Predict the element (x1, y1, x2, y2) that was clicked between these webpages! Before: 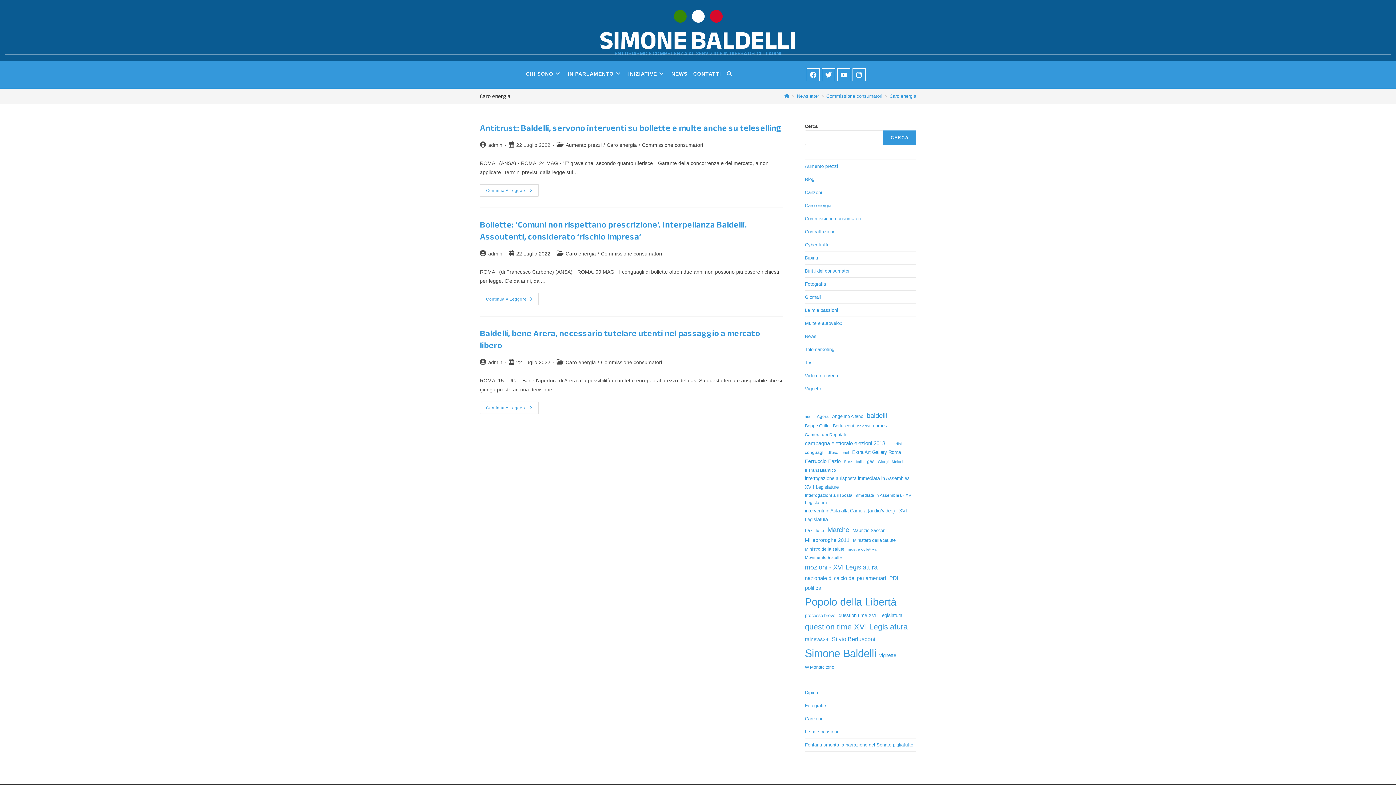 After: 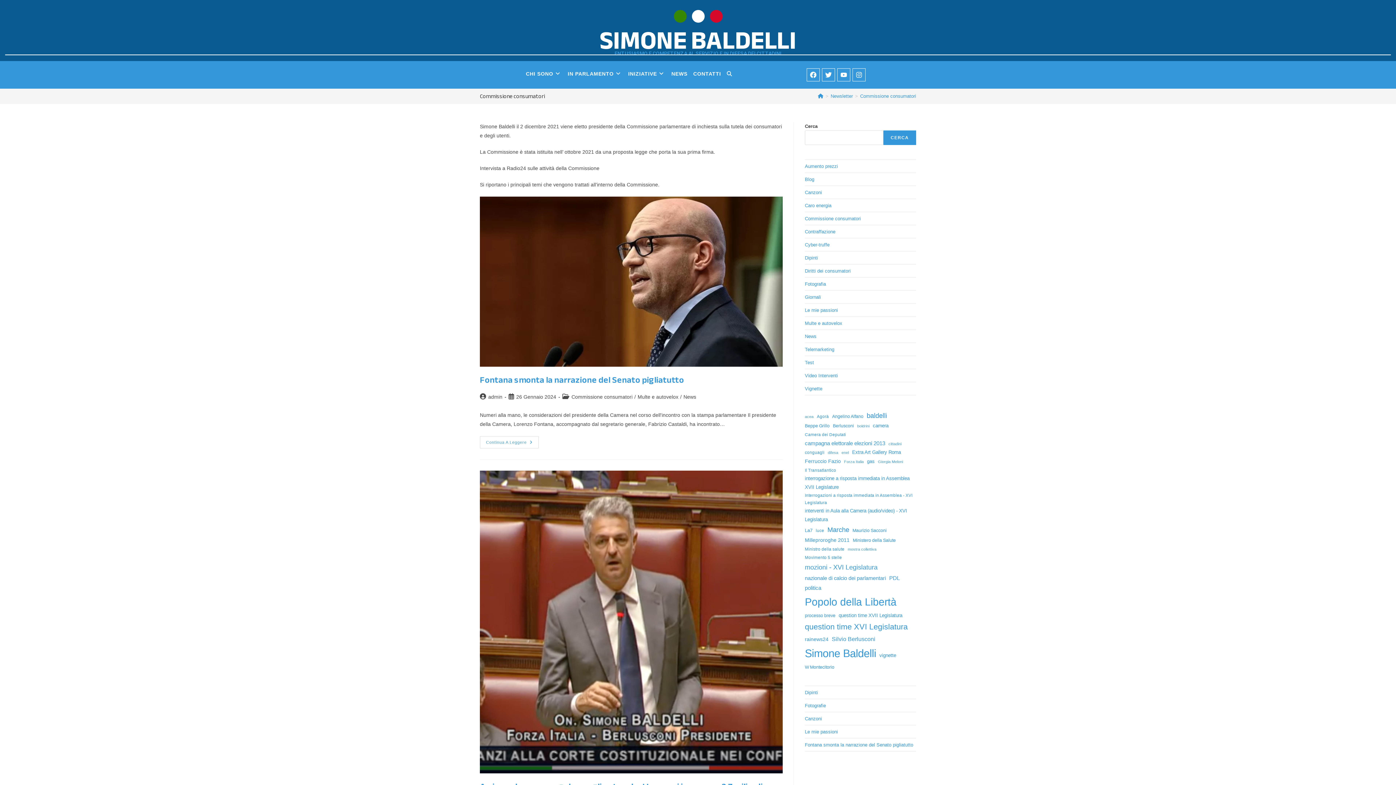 Action: bbox: (805, 215, 861, 221) label: Commissione consumatori